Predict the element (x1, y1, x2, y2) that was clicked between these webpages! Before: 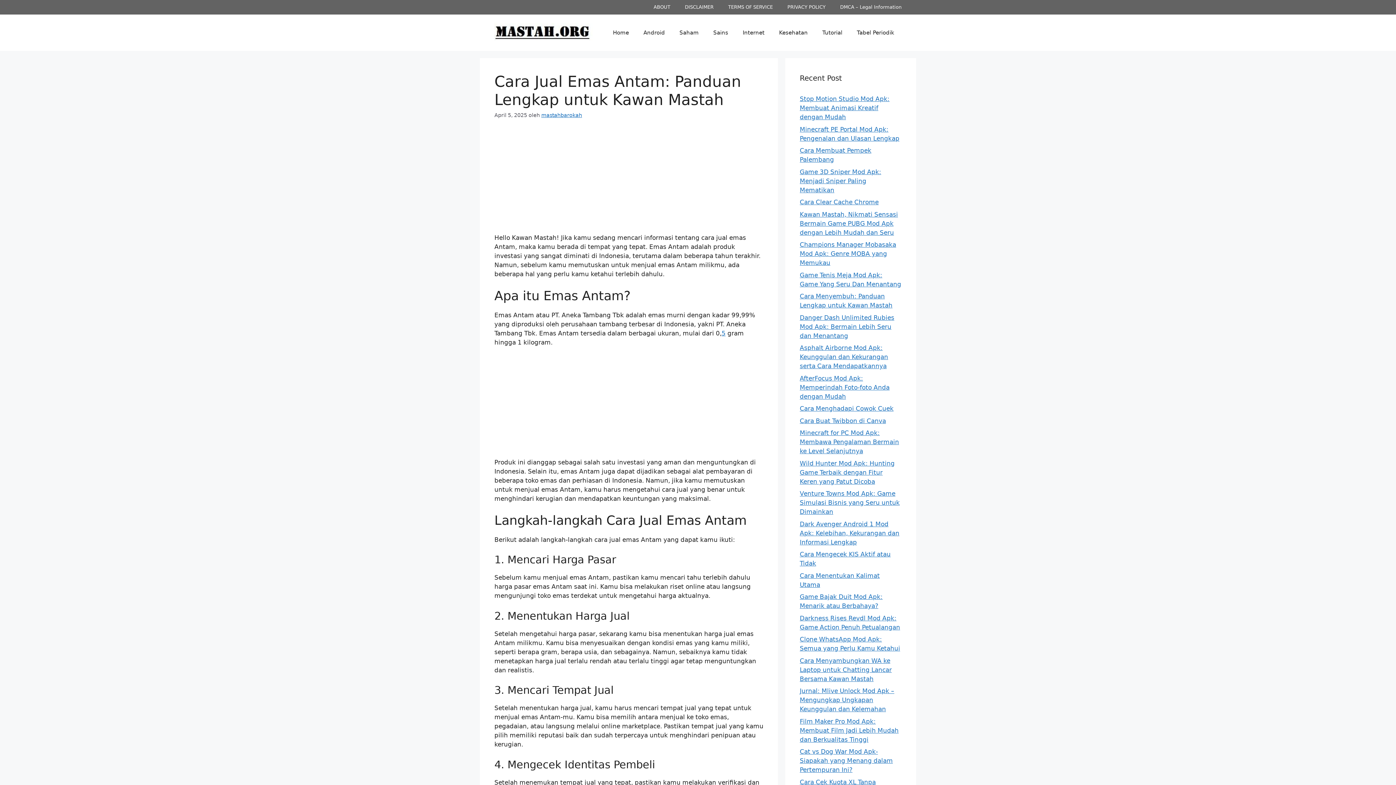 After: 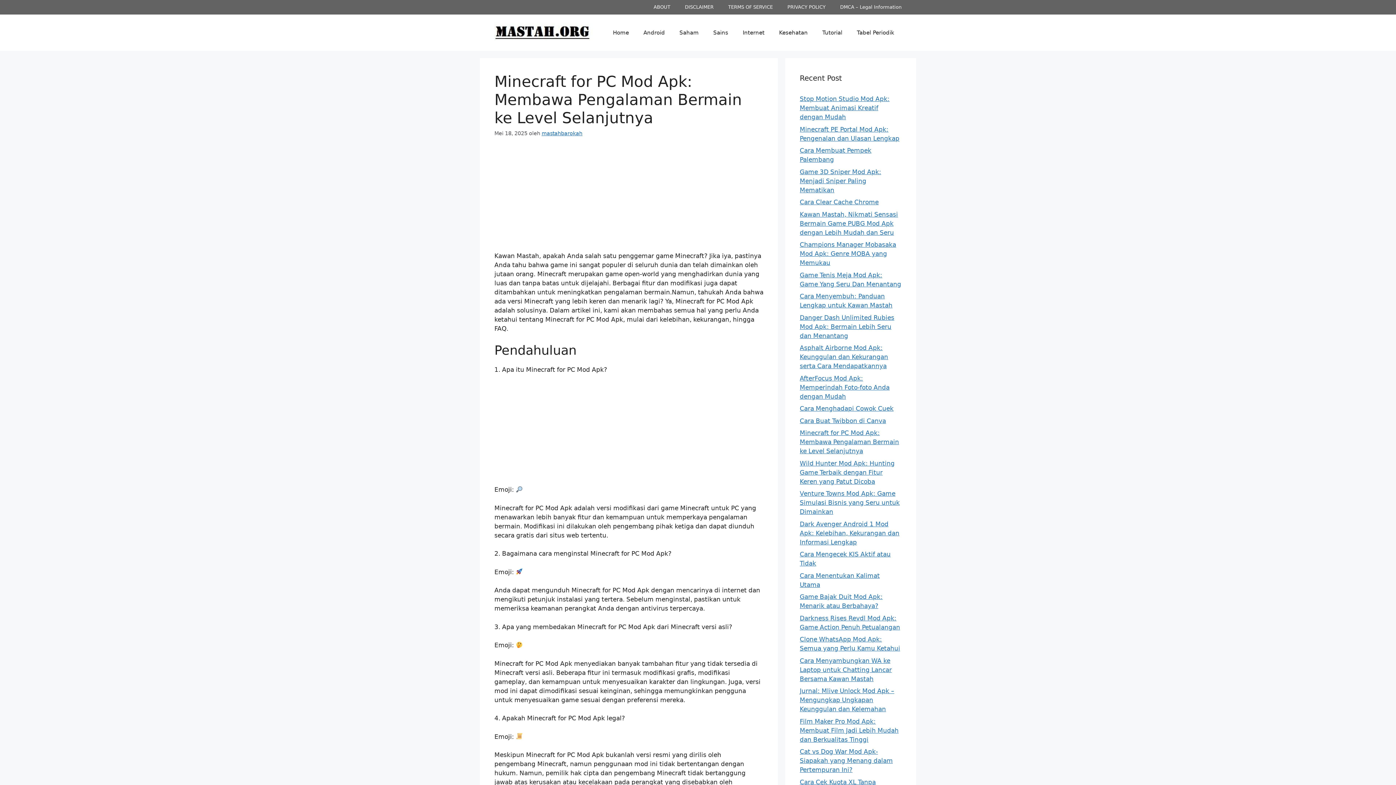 Action: label: Minecraft for PC Mod Apk: Membawa Pengalaman Bermain ke Level Selanjutnya bbox: (800, 429, 899, 454)